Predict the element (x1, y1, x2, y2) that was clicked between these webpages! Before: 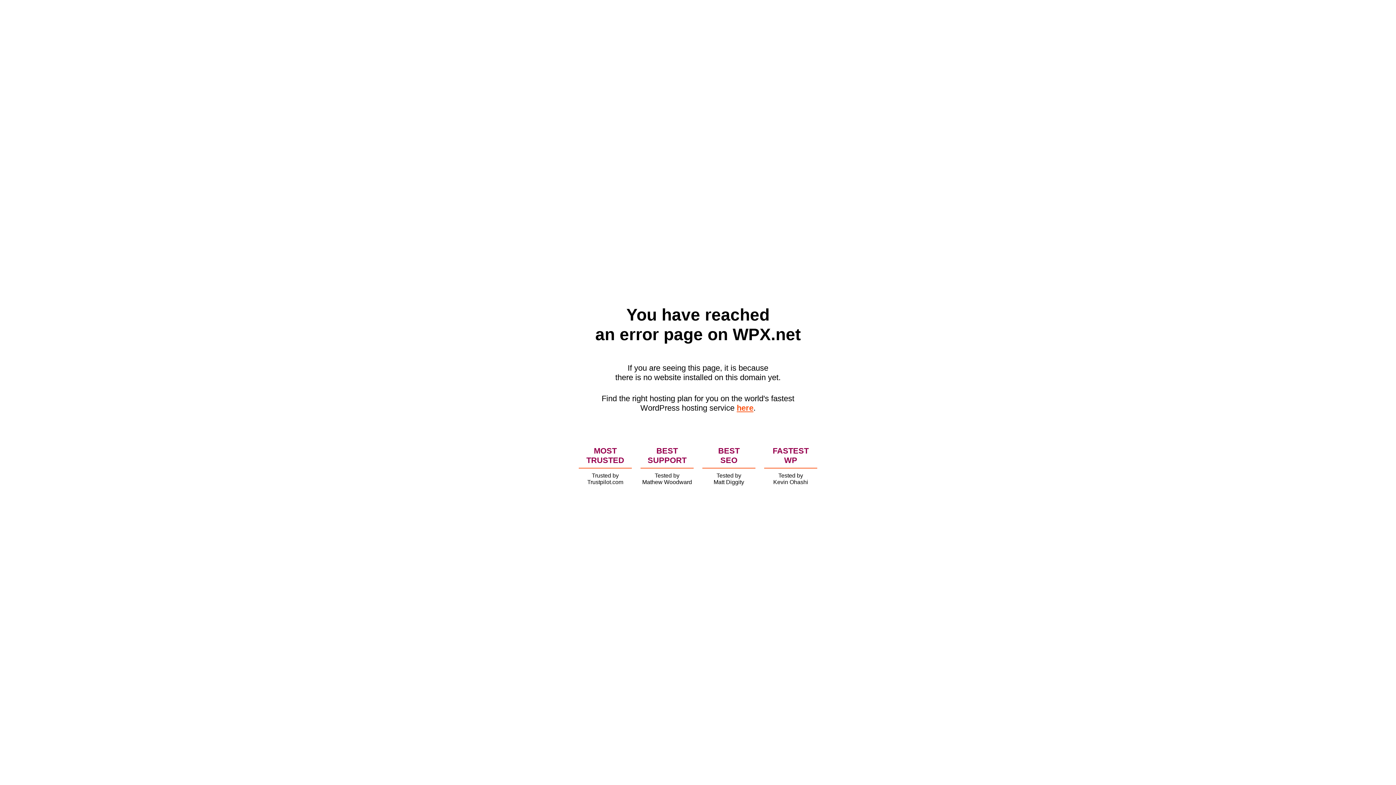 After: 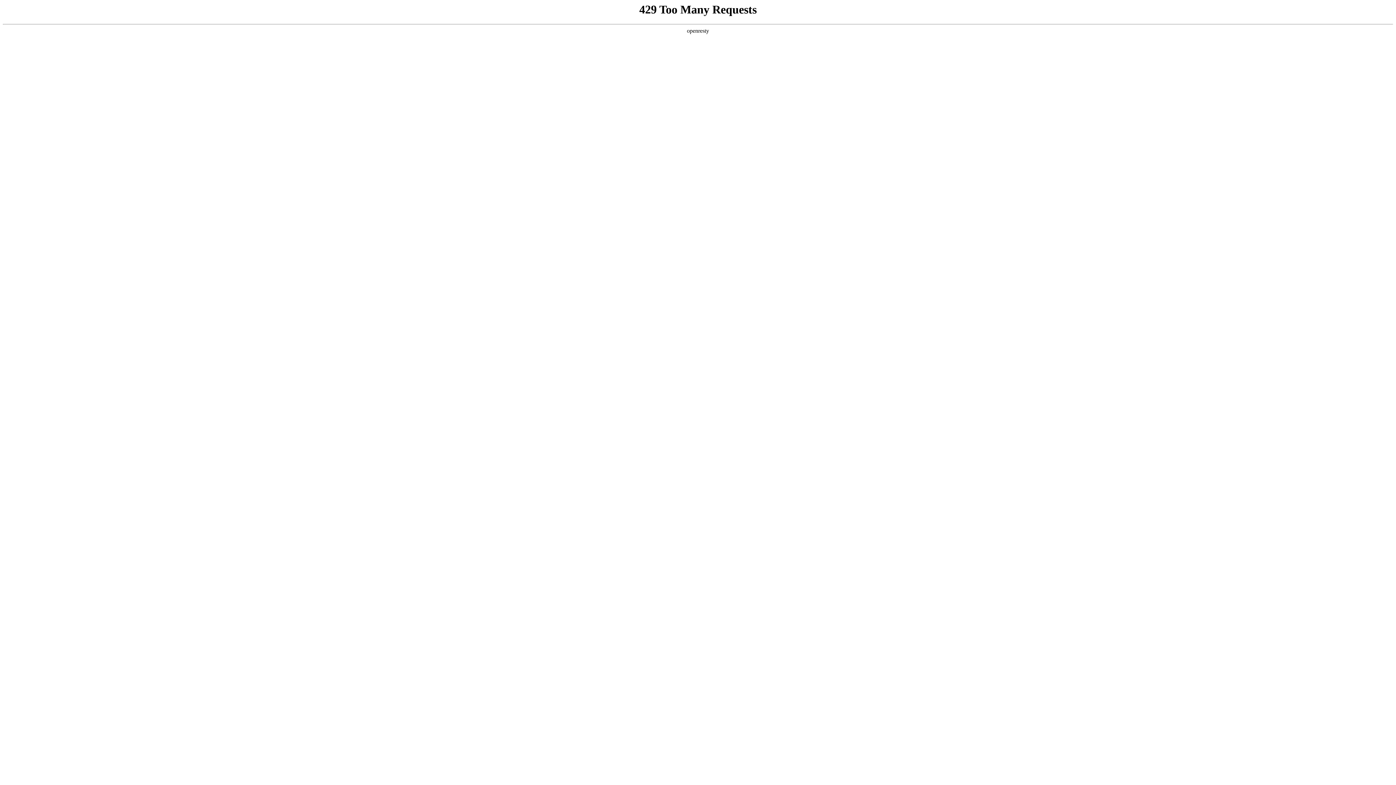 Action: label: here bbox: (736, 403, 753, 412)